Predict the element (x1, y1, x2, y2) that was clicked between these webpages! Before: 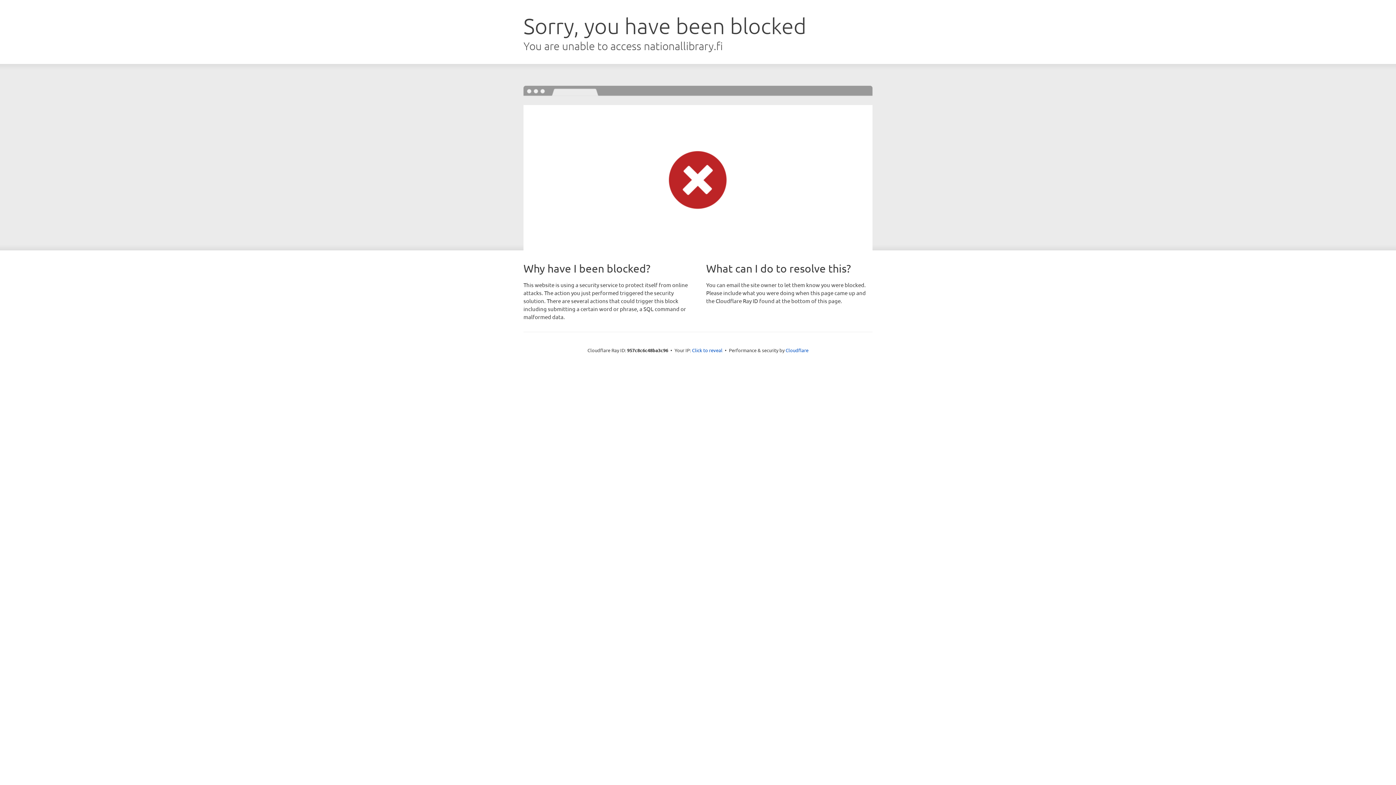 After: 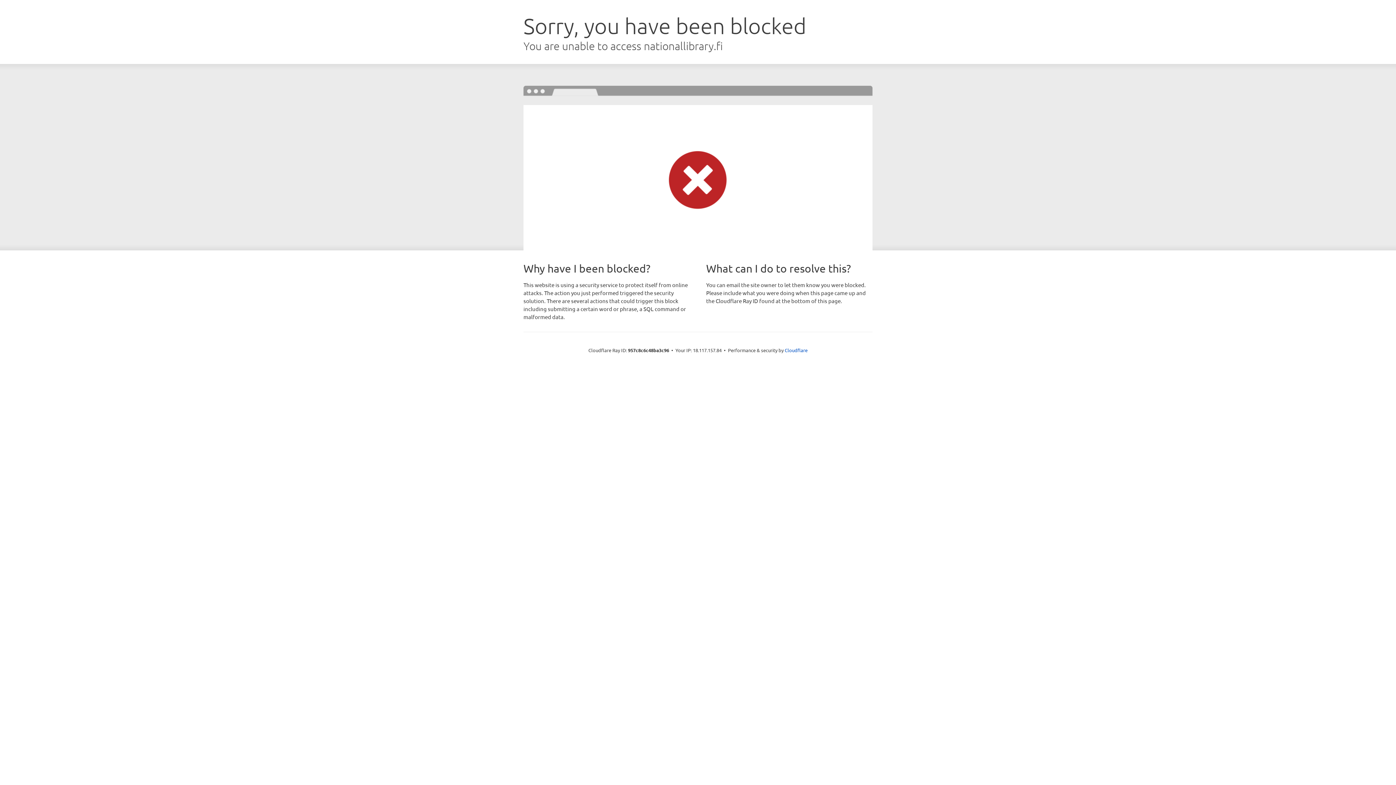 Action: label: Click to reveal bbox: (692, 346, 722, 353)